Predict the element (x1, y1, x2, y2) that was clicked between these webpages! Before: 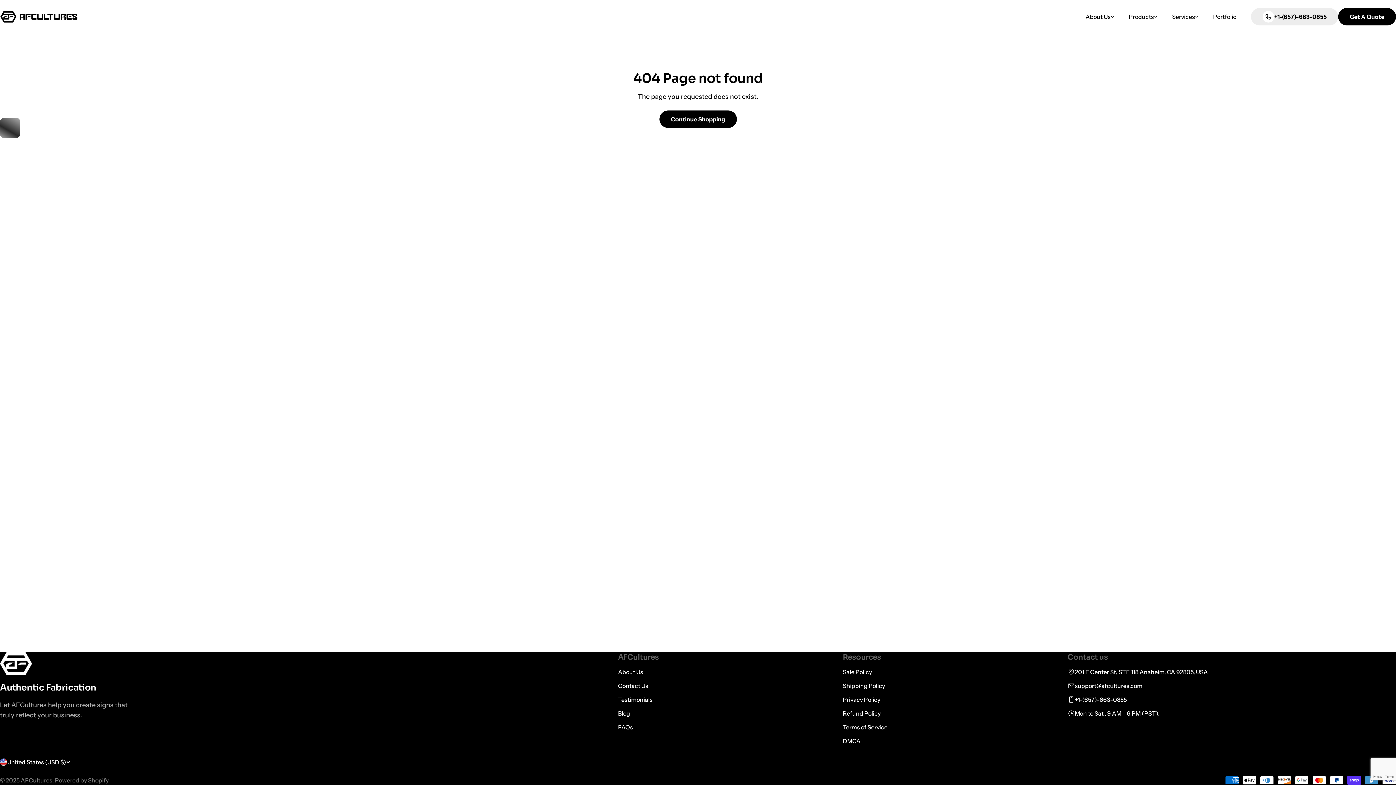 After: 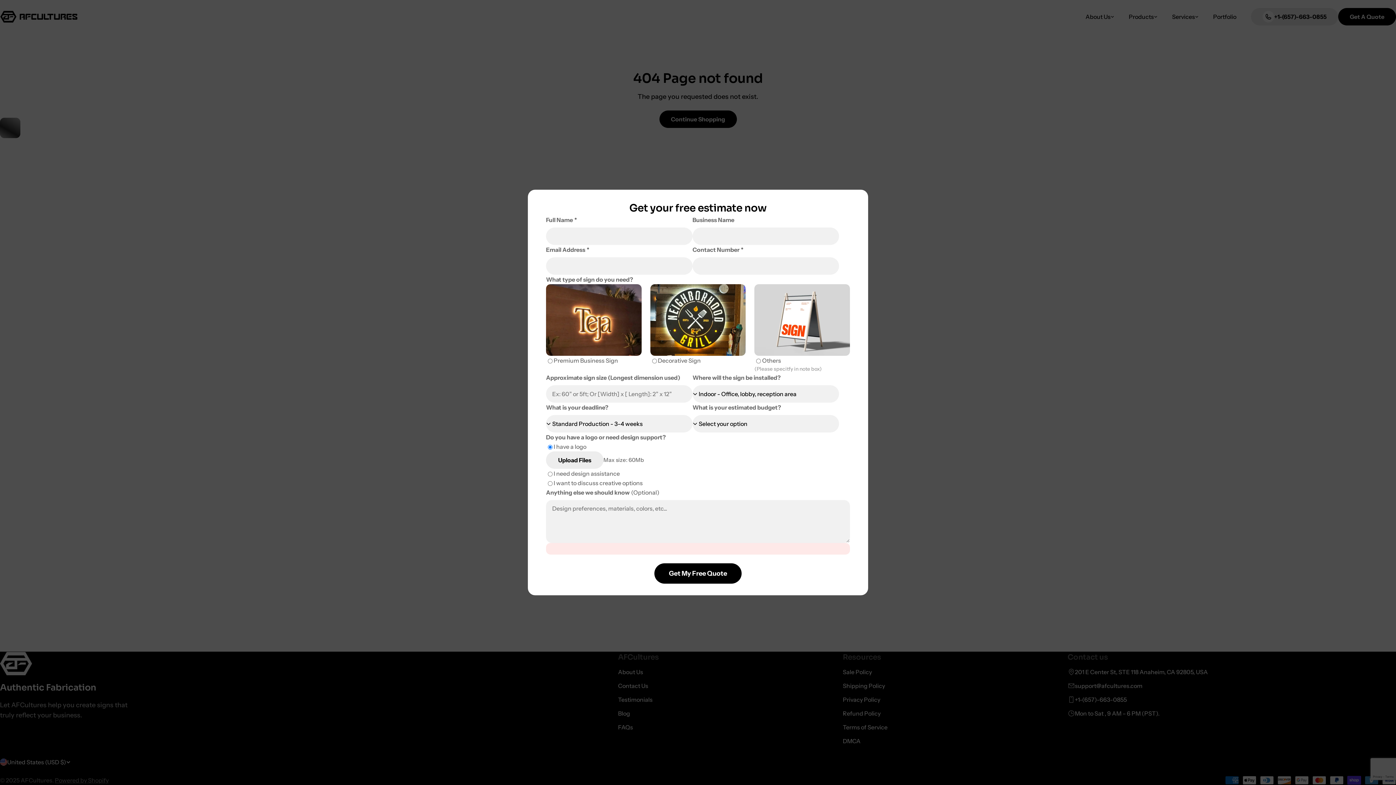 Action: bbox: (1338, 8, 1396, 25) label: Get A Quote
Get A Quote